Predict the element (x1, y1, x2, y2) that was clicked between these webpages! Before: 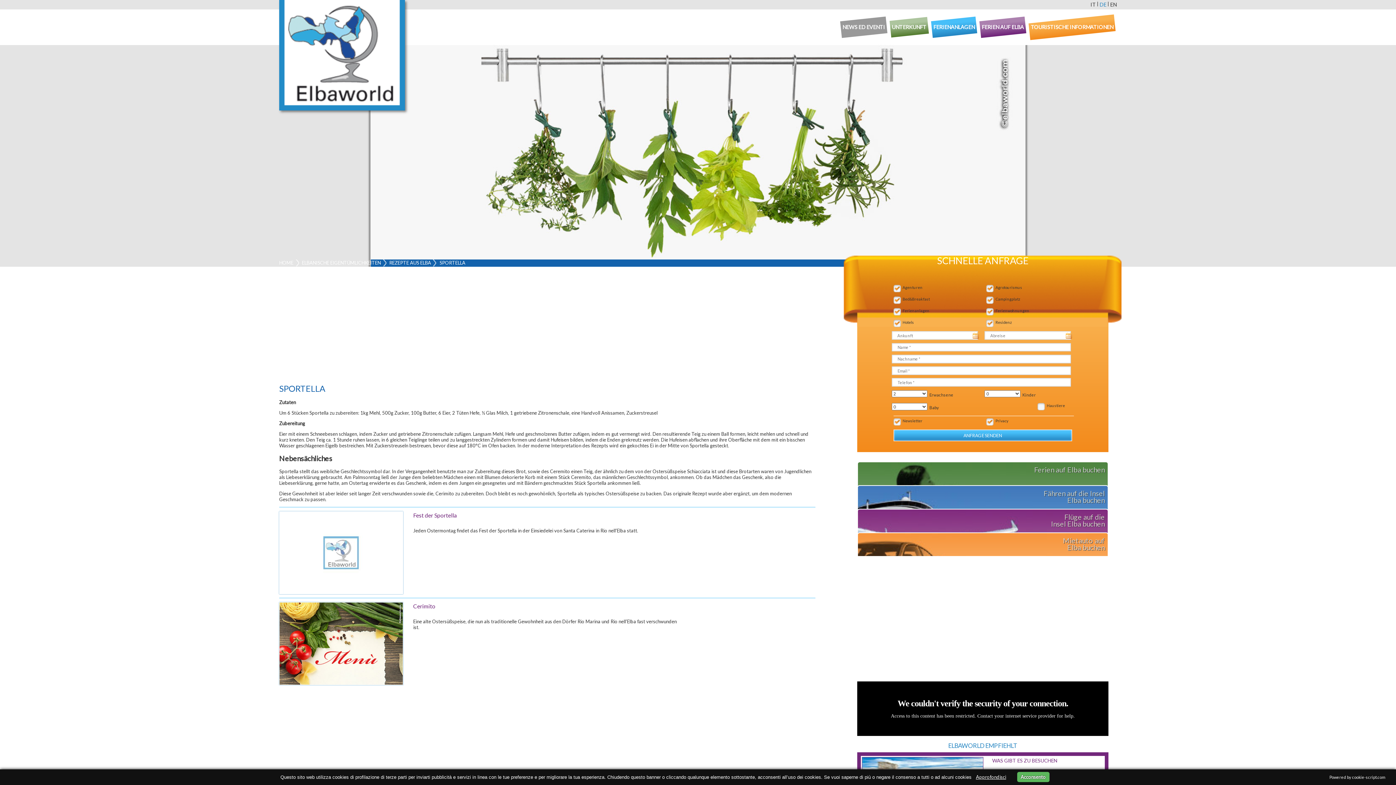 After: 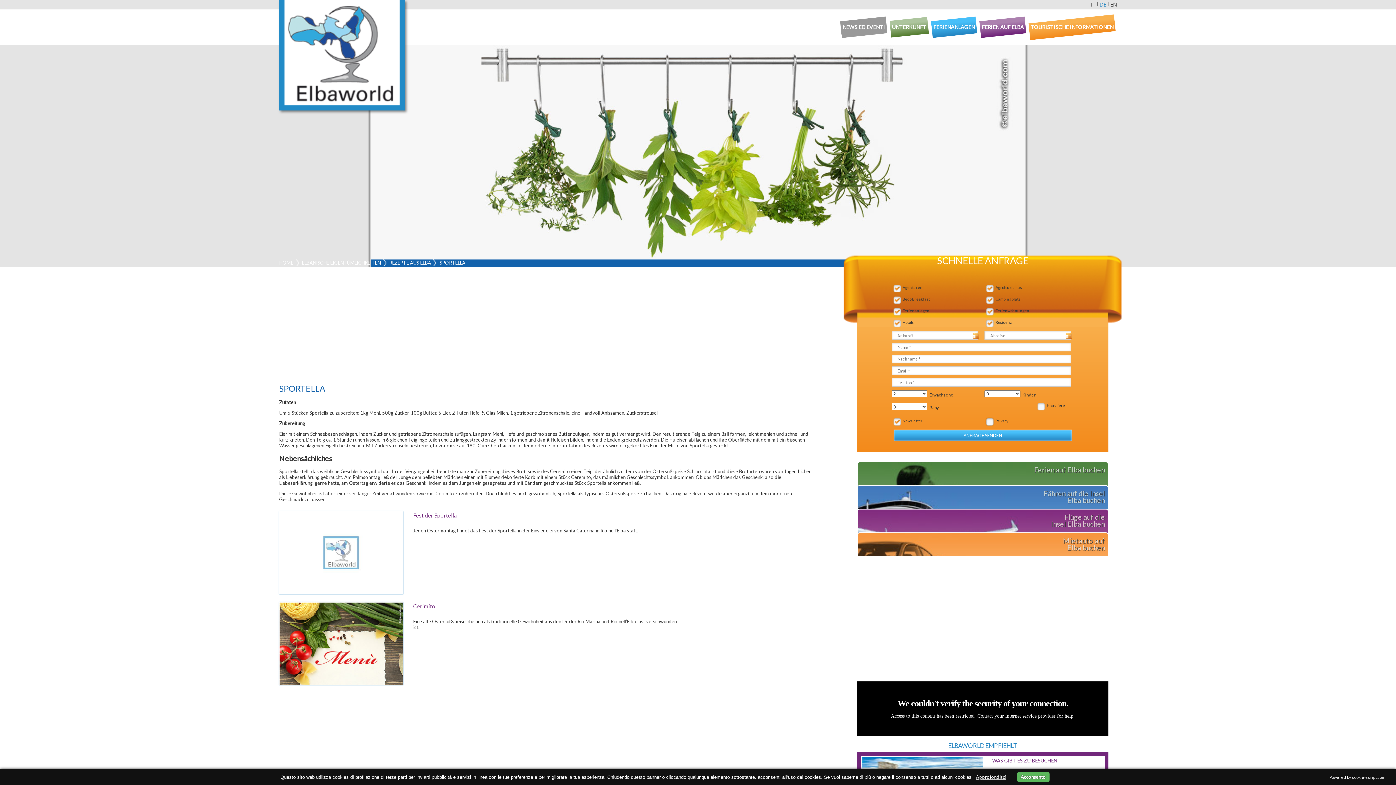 Action: bbox: (984, 416, 995, 427)